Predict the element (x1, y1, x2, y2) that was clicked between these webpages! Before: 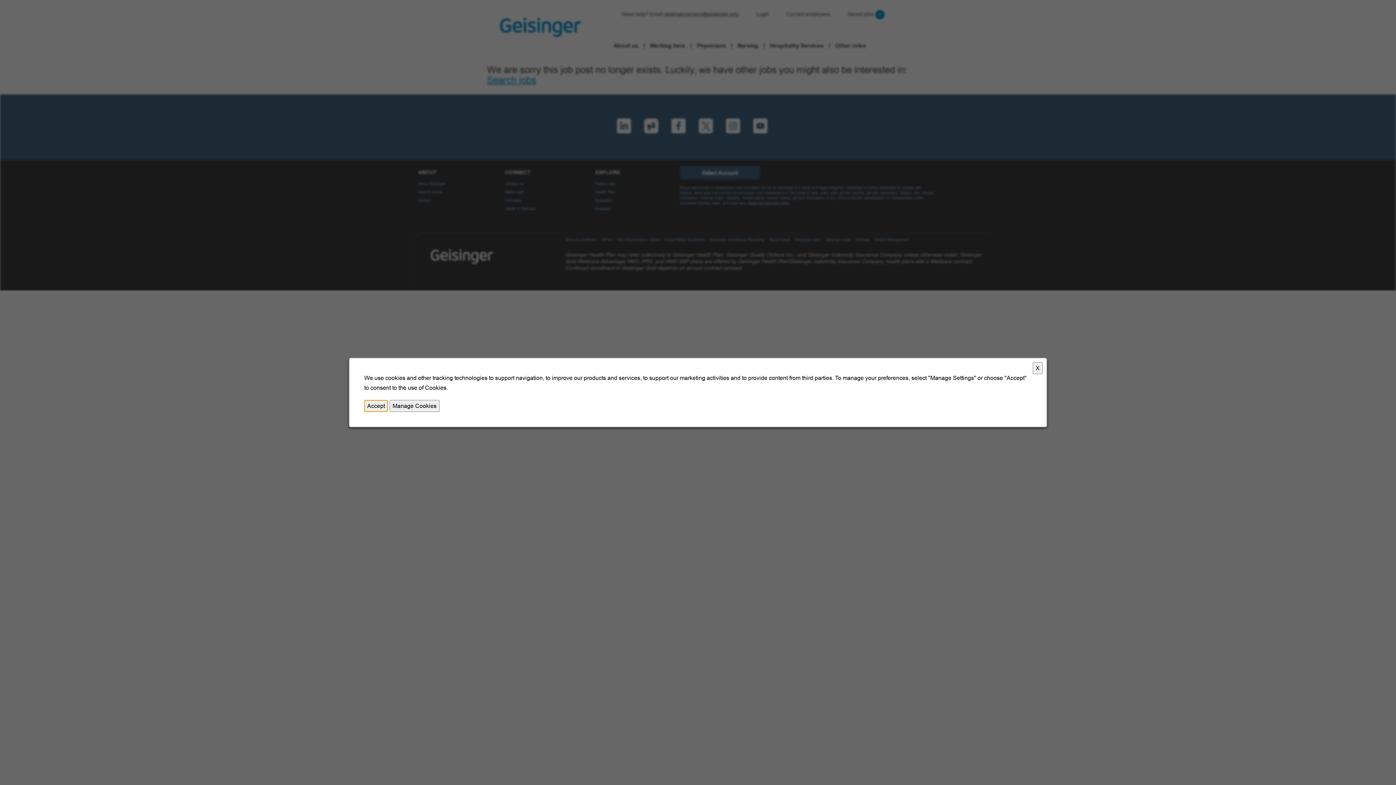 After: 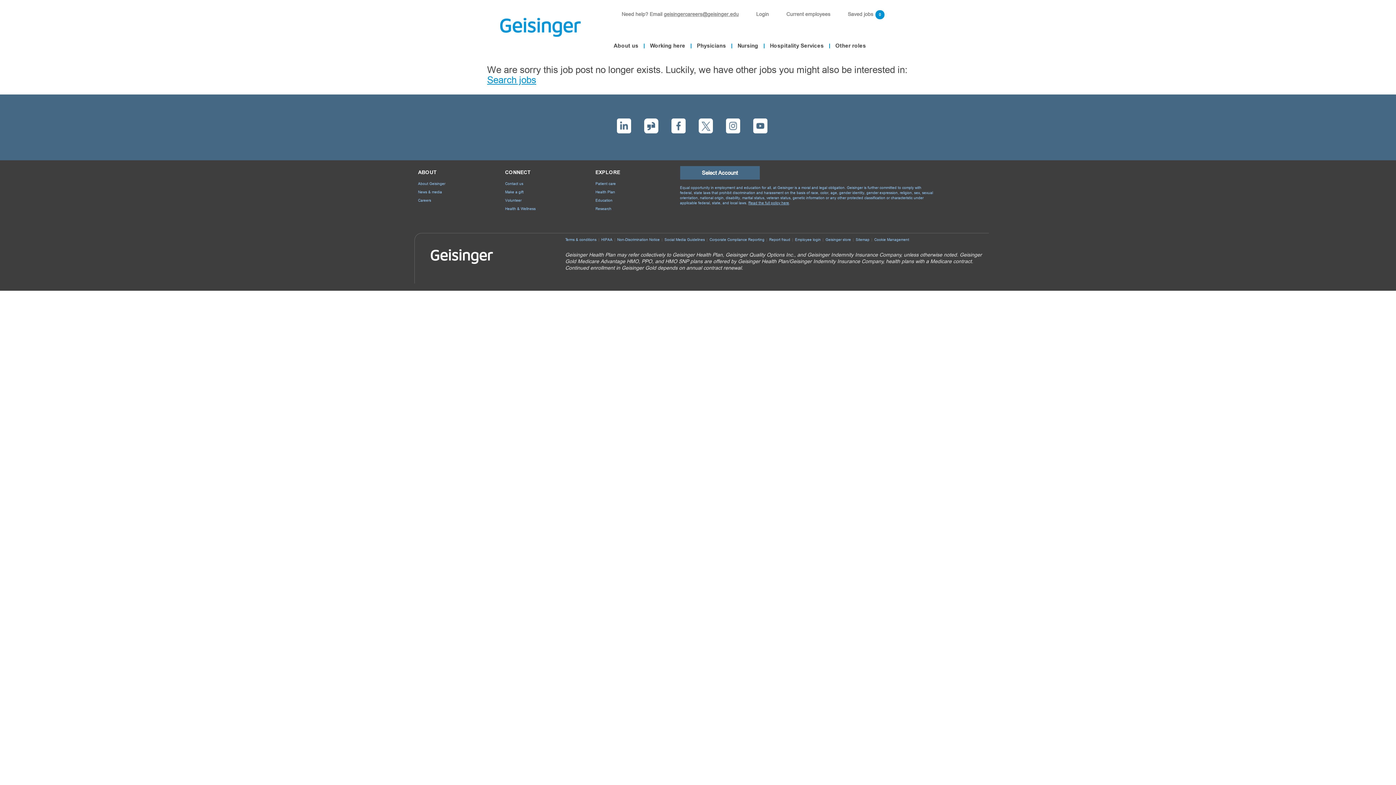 Action: label: Accept bbox: (364, 400, 388, 412)